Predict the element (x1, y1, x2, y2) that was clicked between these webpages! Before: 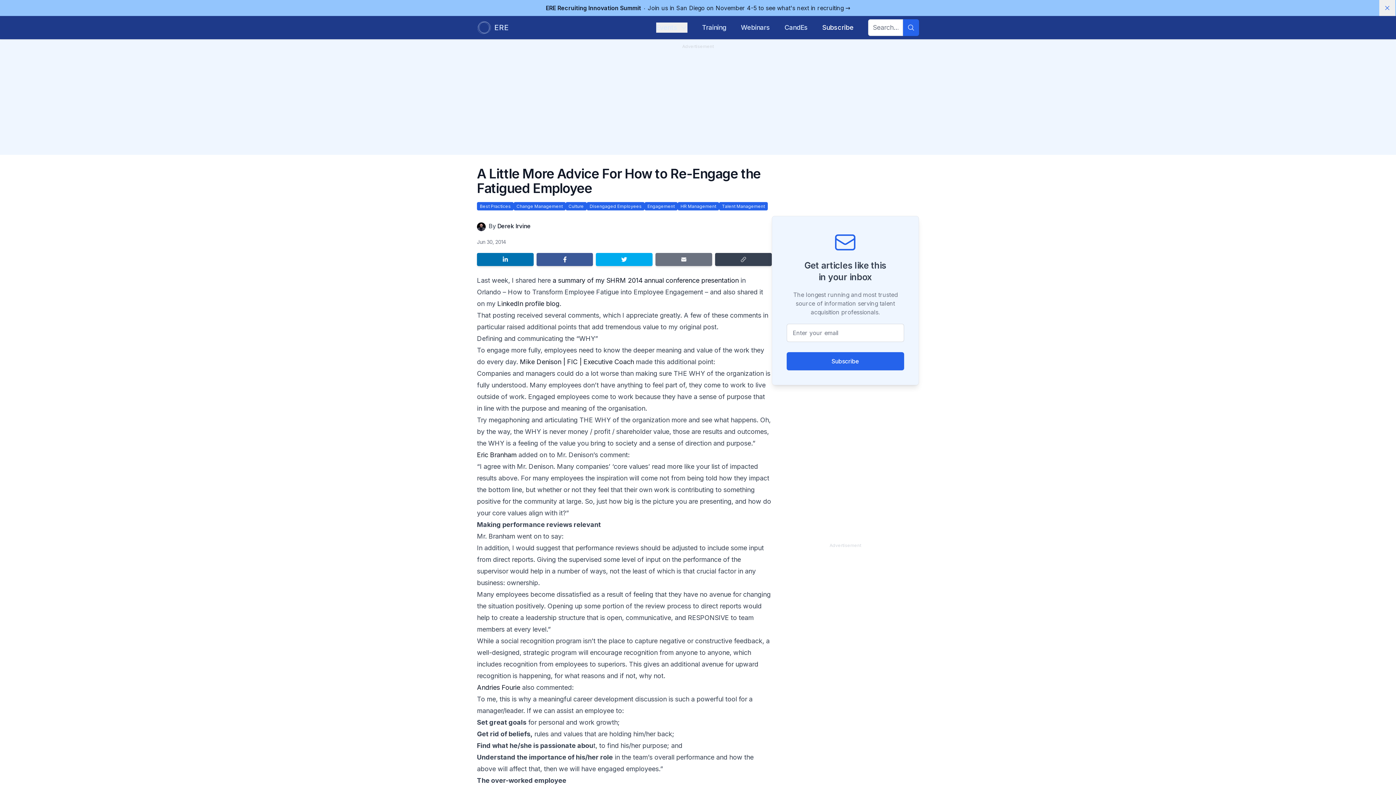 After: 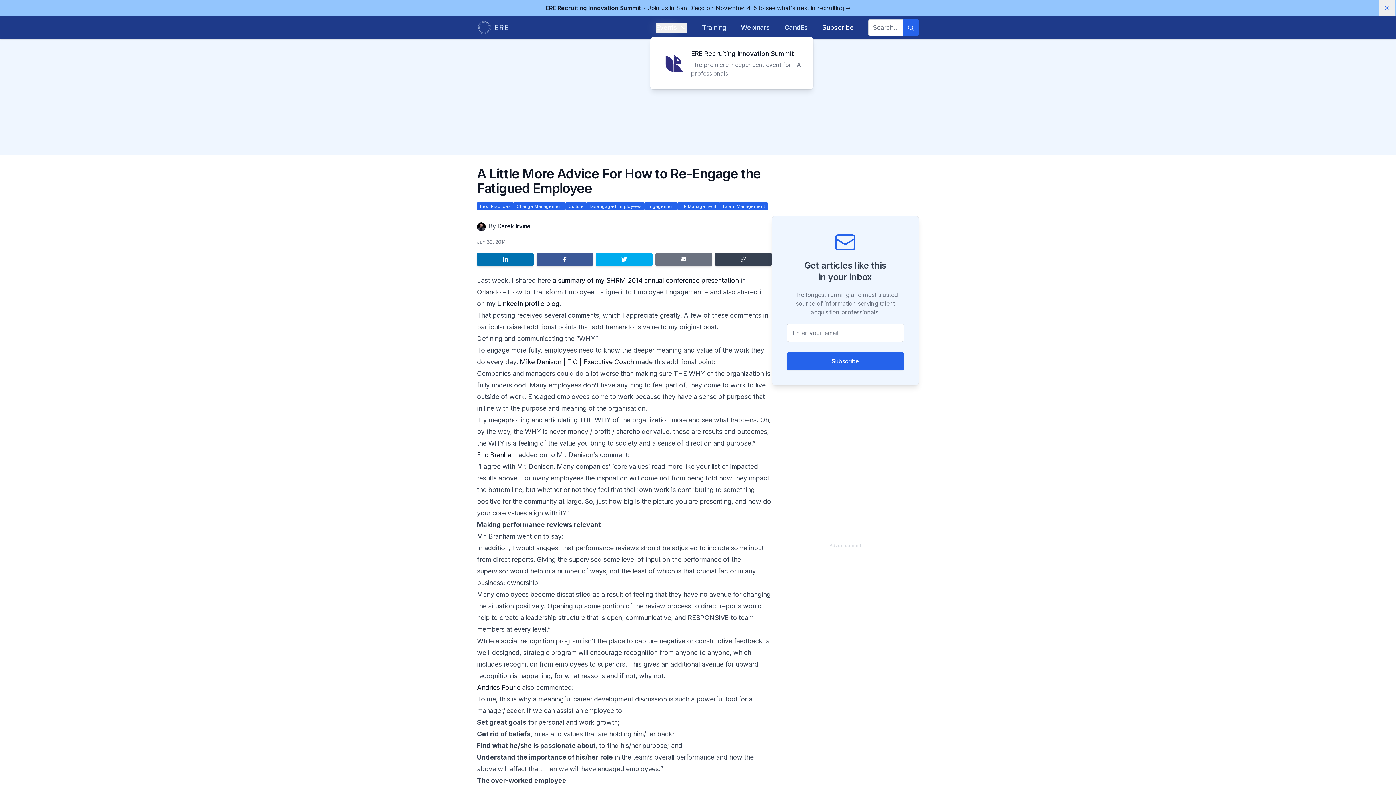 Action: bbox: (656, 22, 687, 32) label: Events